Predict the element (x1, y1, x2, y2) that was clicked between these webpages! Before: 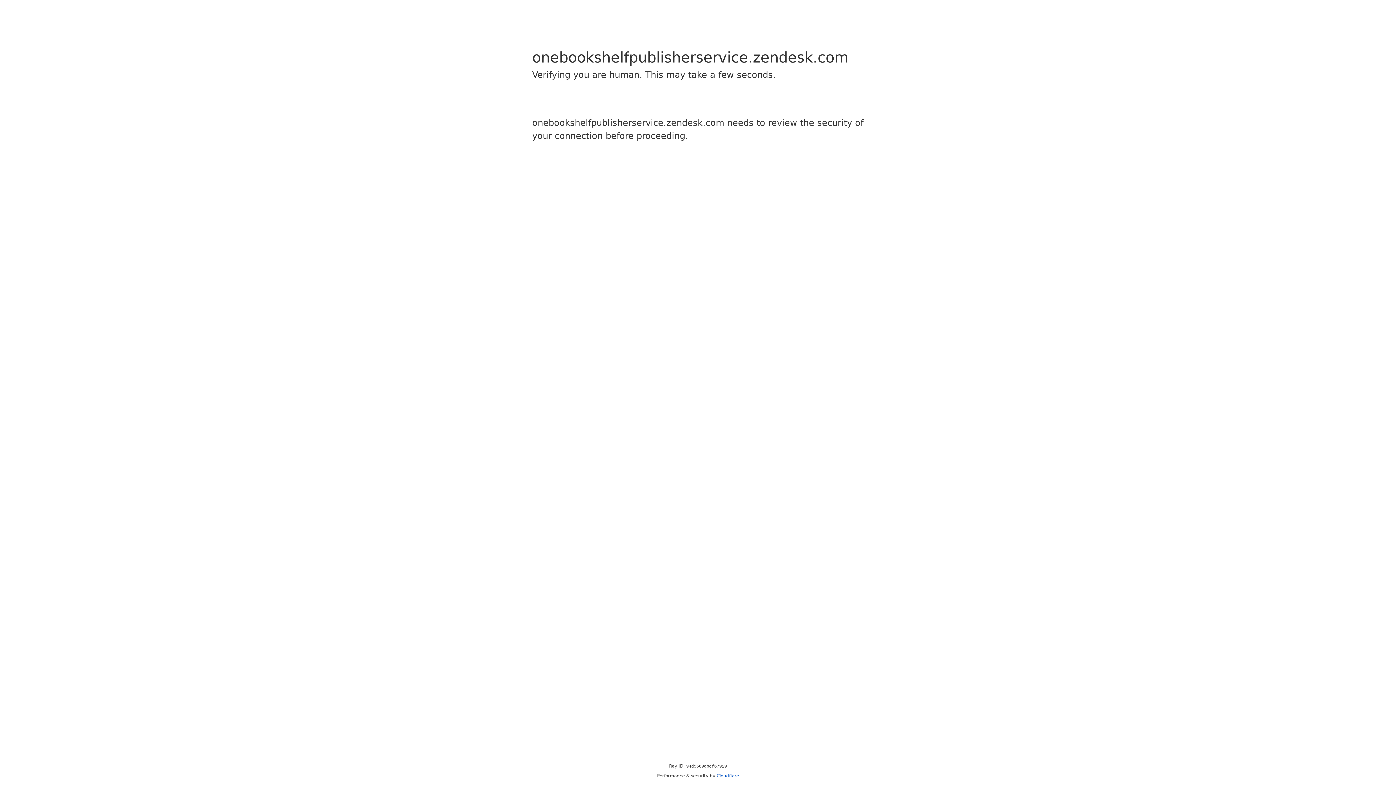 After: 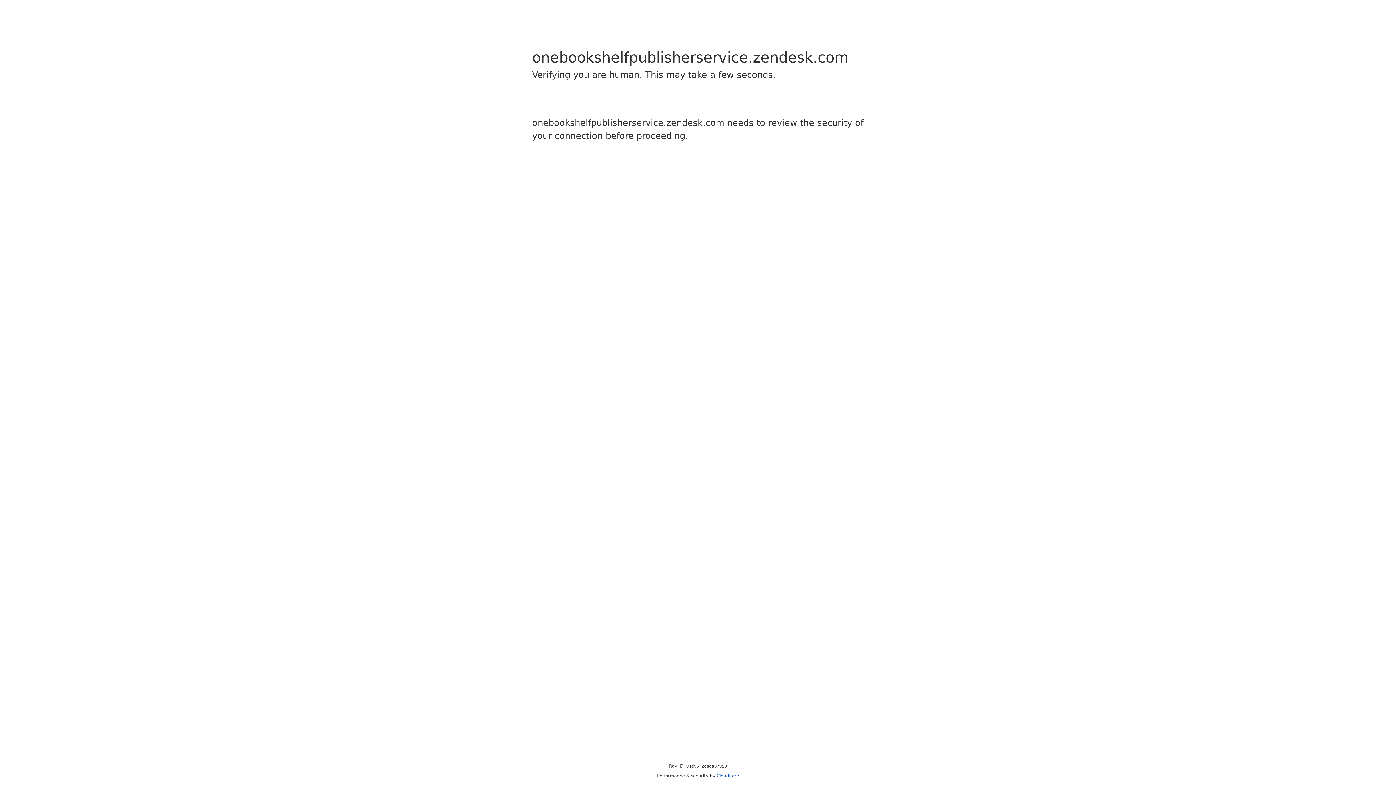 Action: label: Cloudflare bbox: (716, 773, 739, 778)